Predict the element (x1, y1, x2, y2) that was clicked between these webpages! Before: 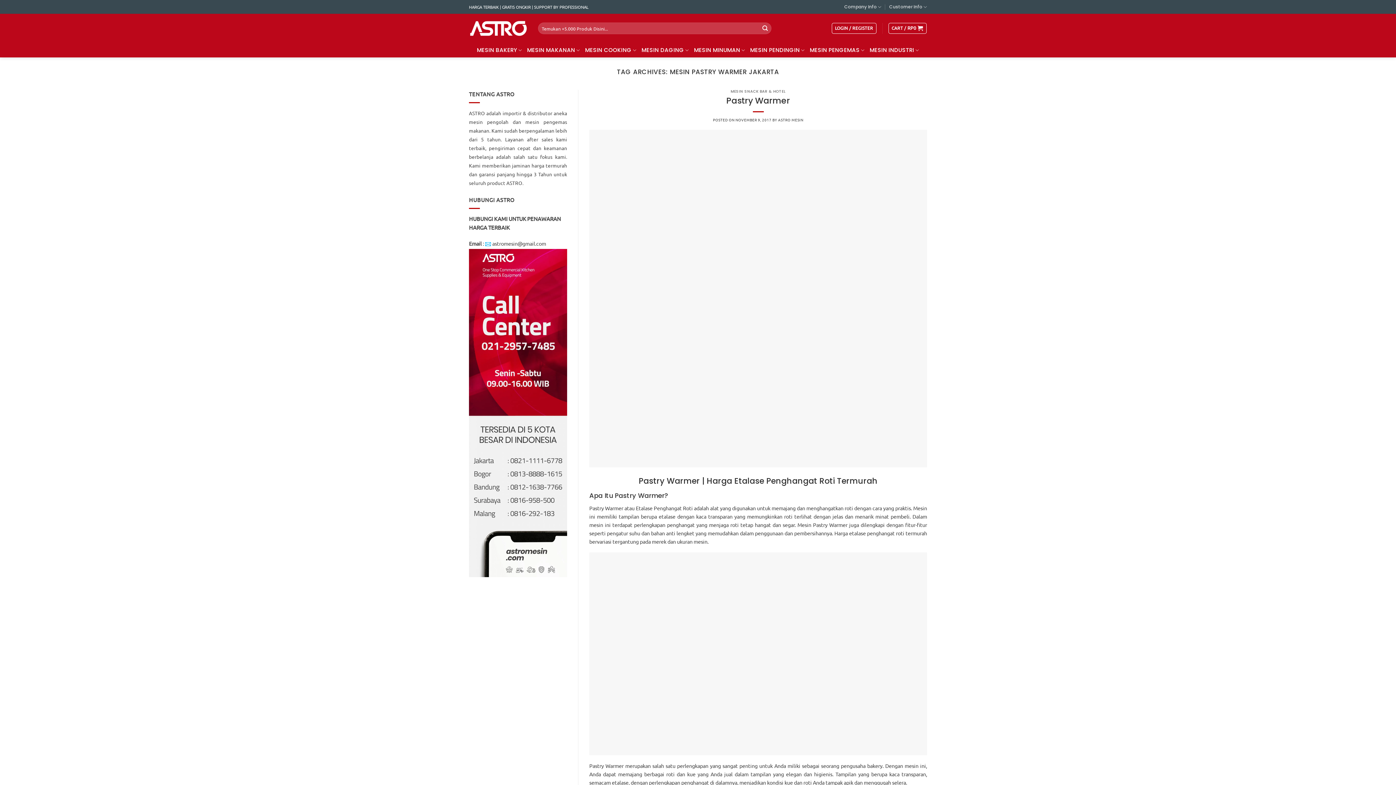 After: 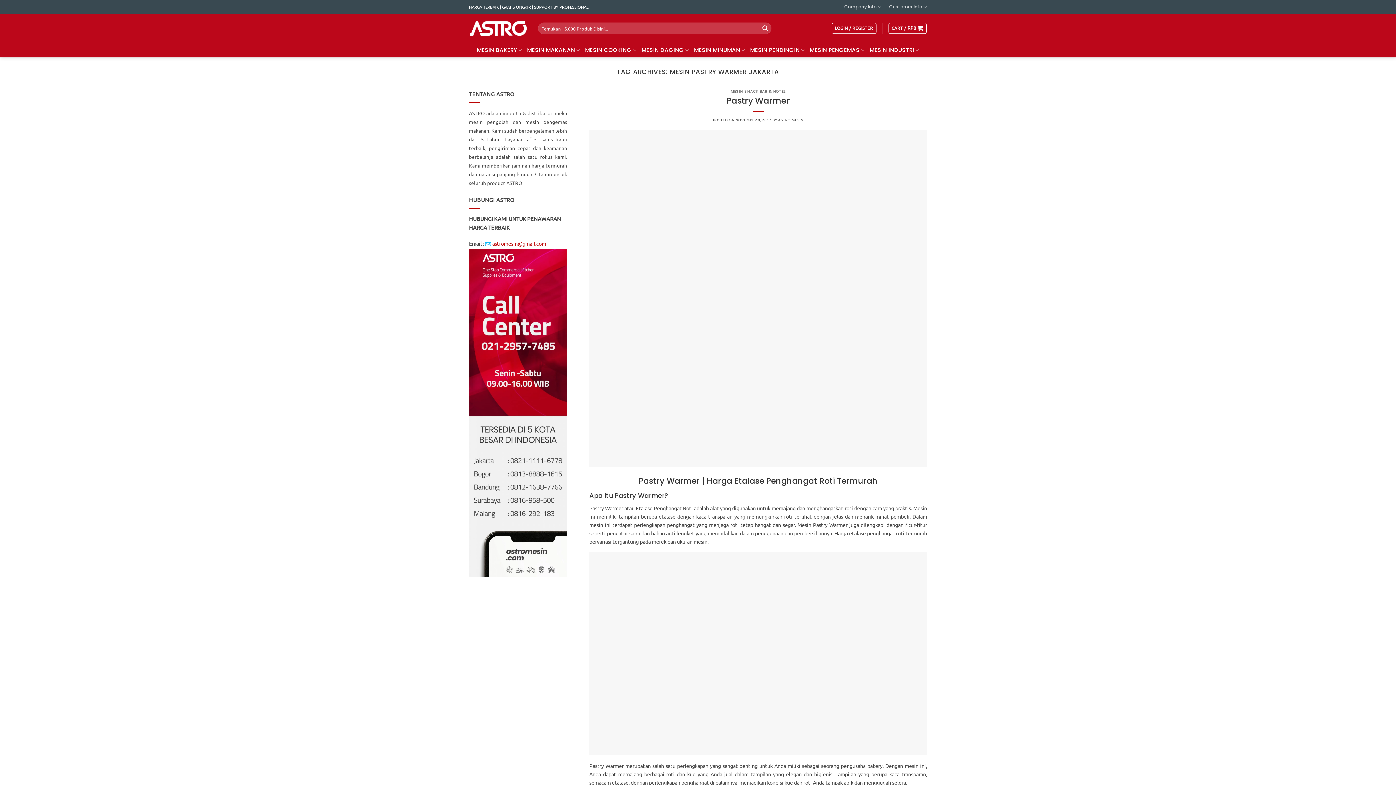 Action: bbox: (492, 240, 546, 246) label: astromesin@gmail.com